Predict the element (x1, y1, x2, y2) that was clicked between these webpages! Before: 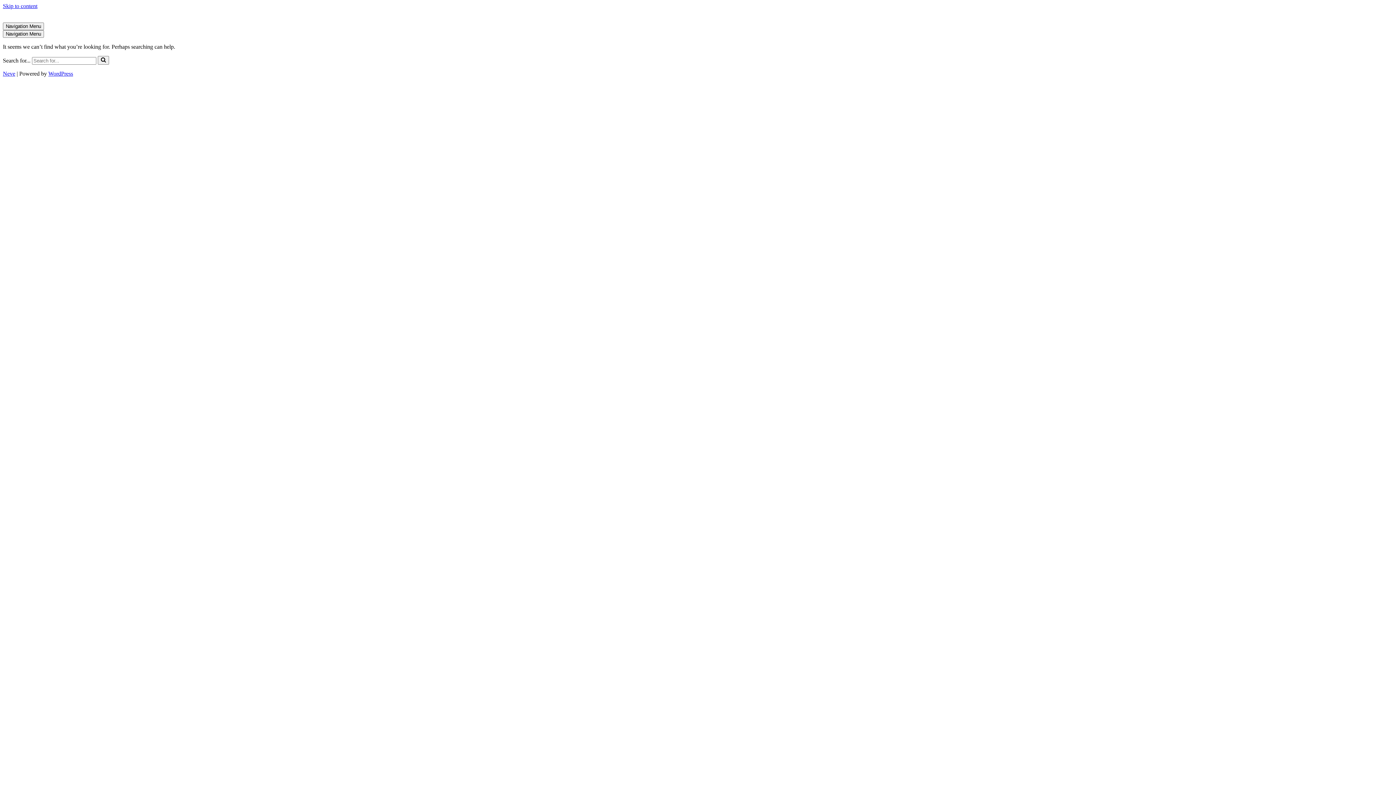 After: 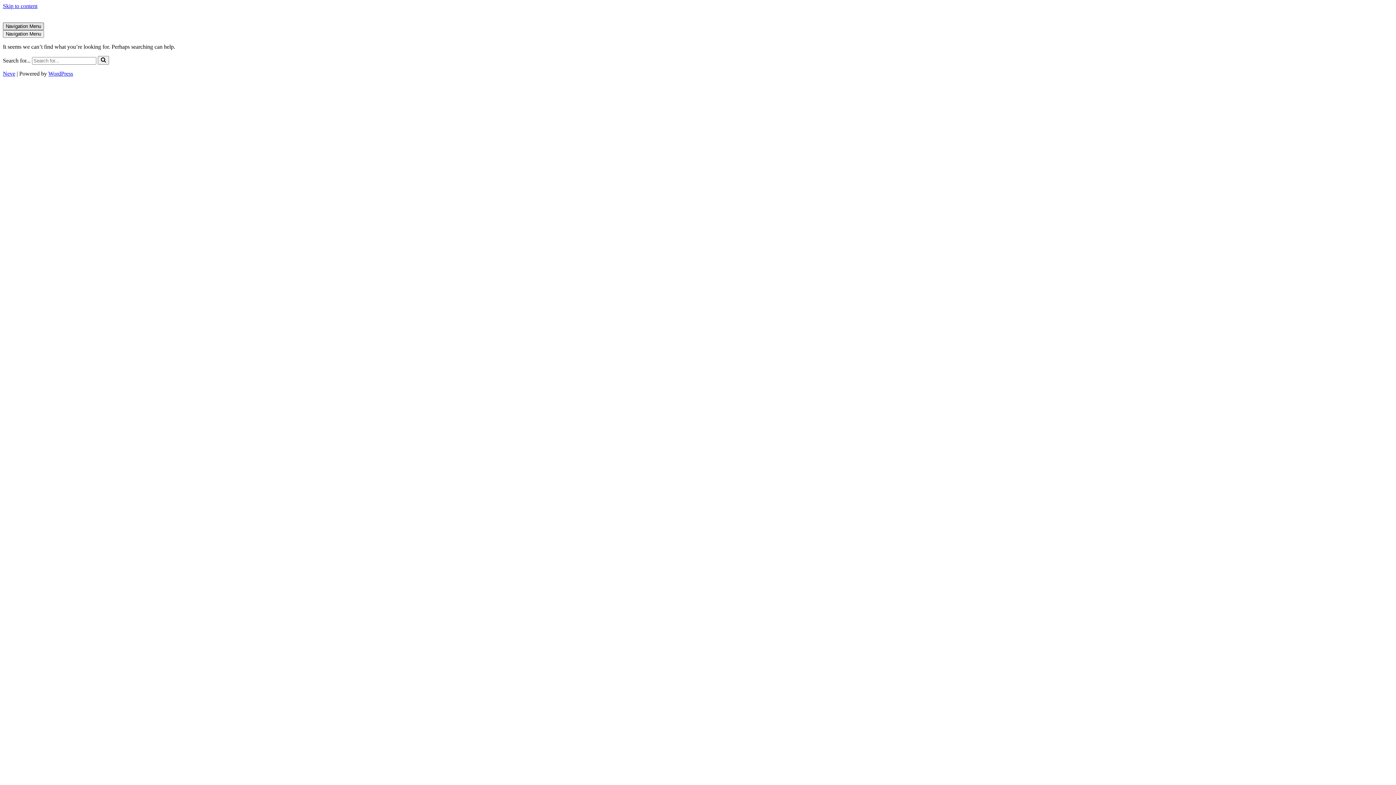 Action: bbox: (2, 22, 44, 30) label: Navigation Menu 